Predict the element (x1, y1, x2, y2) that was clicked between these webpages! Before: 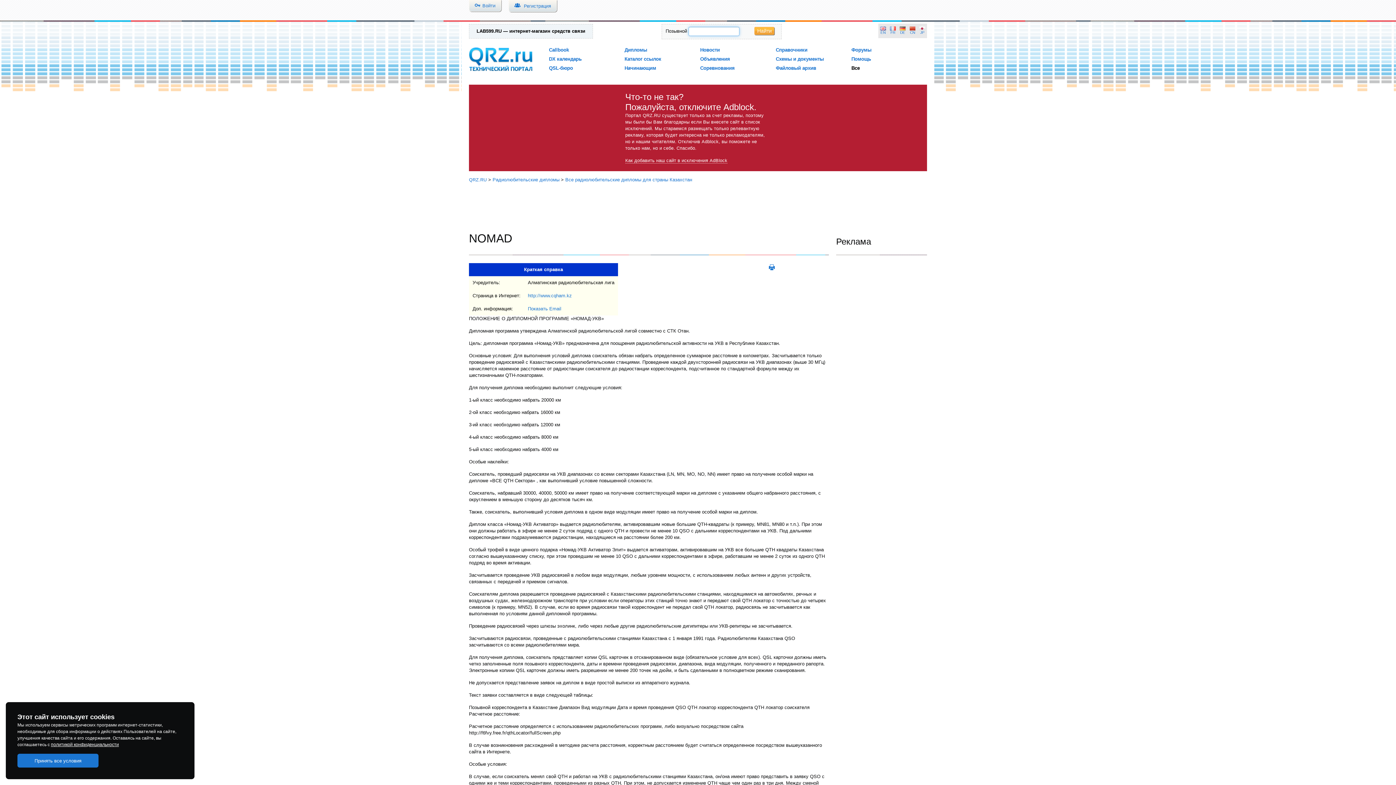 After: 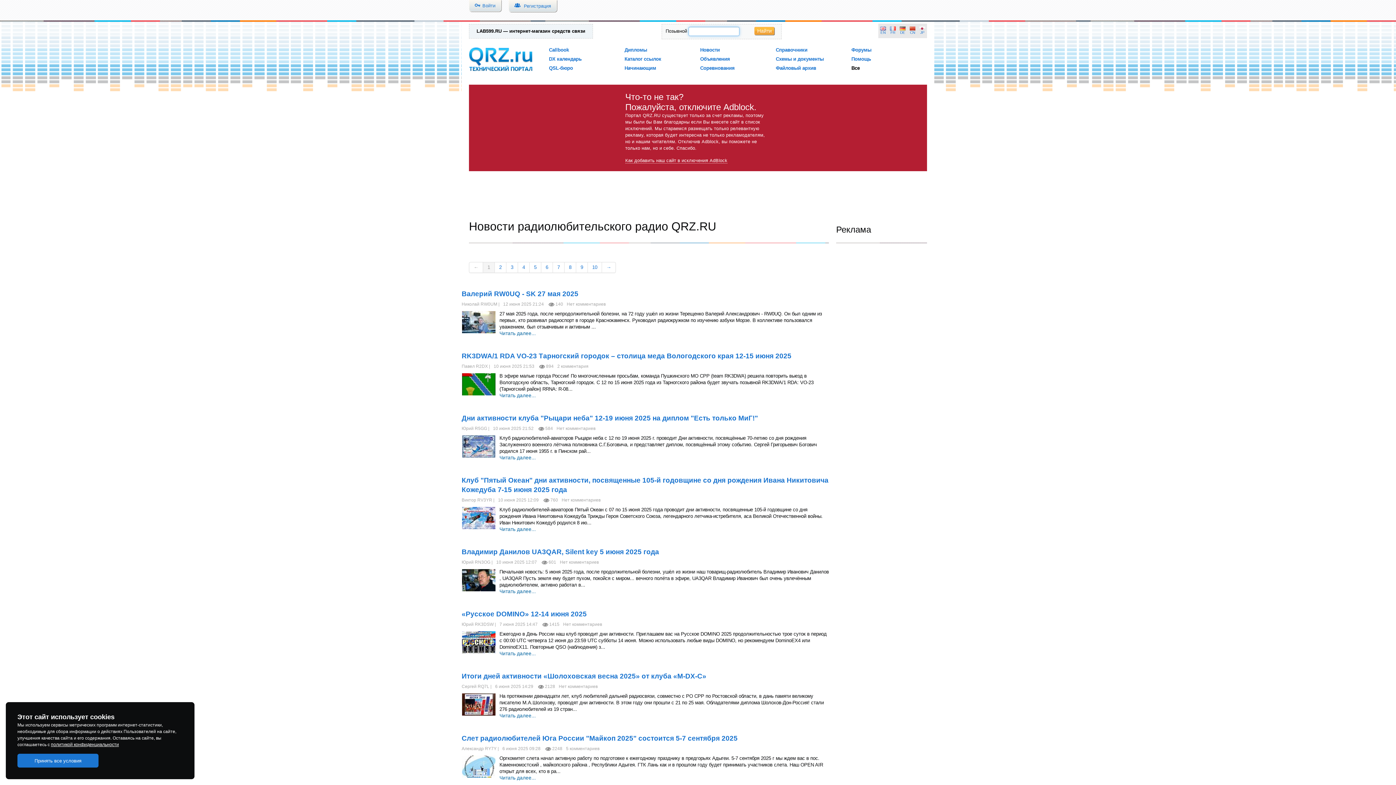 Action: label: Новости bbox: (700, 47, 720, 52)